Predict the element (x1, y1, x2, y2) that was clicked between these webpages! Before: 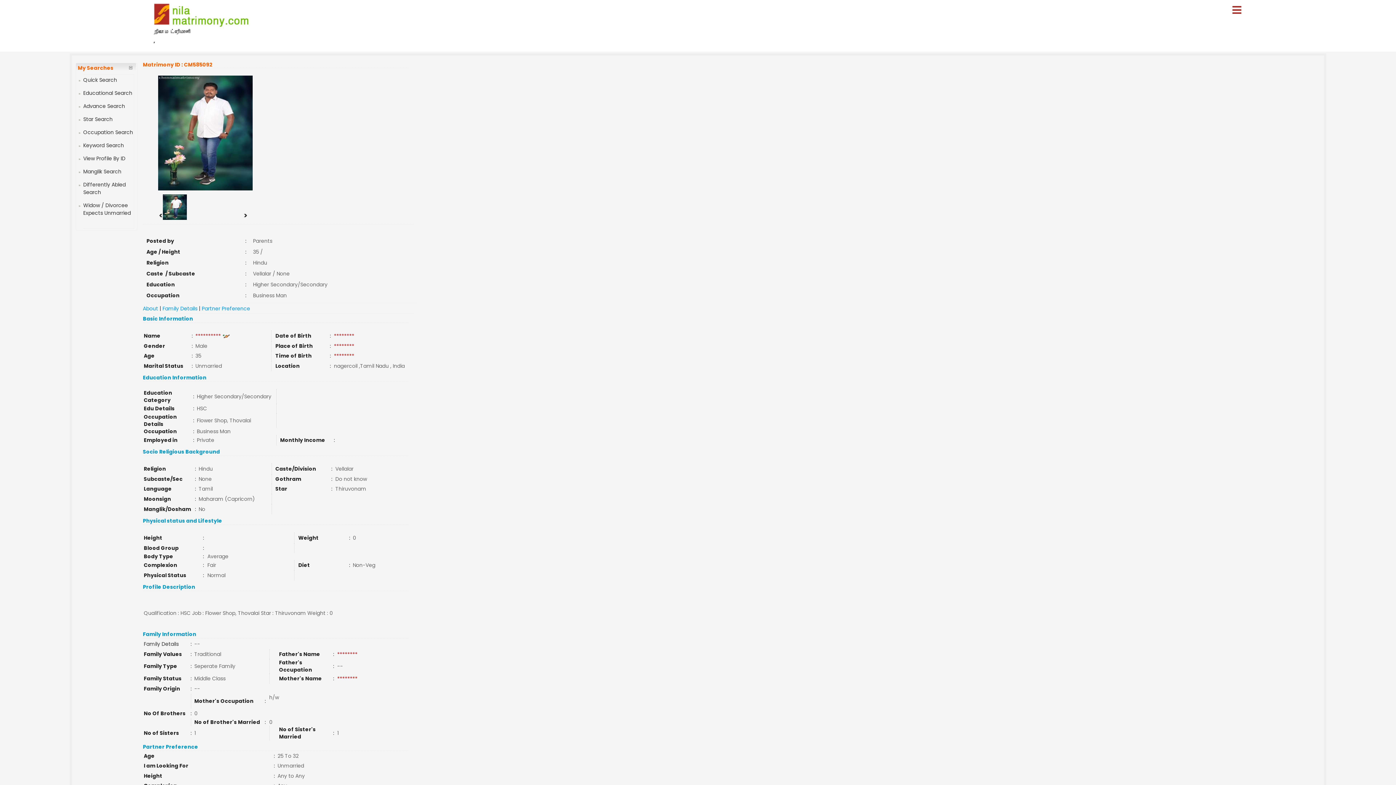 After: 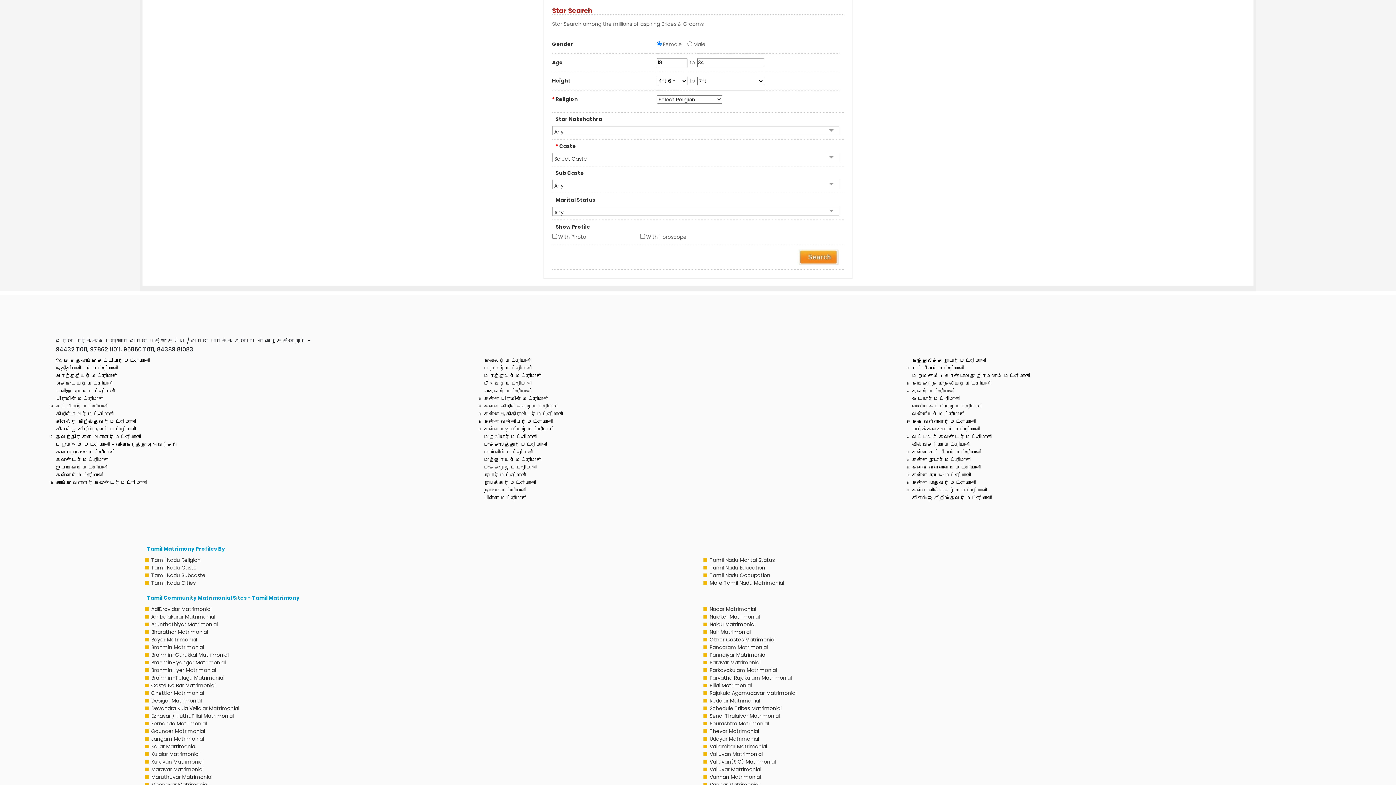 Action: label: Star Search bbox: (83, 115, 143, 125)